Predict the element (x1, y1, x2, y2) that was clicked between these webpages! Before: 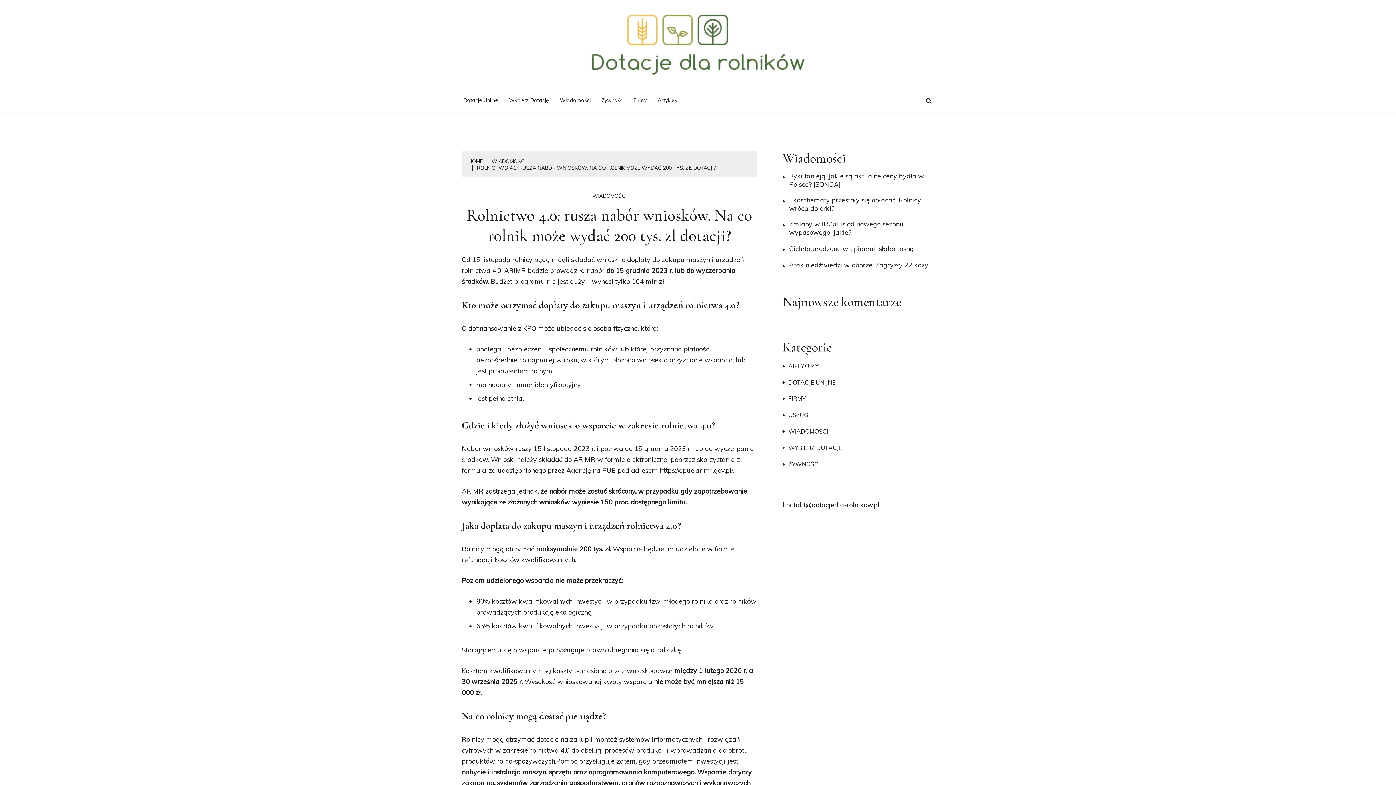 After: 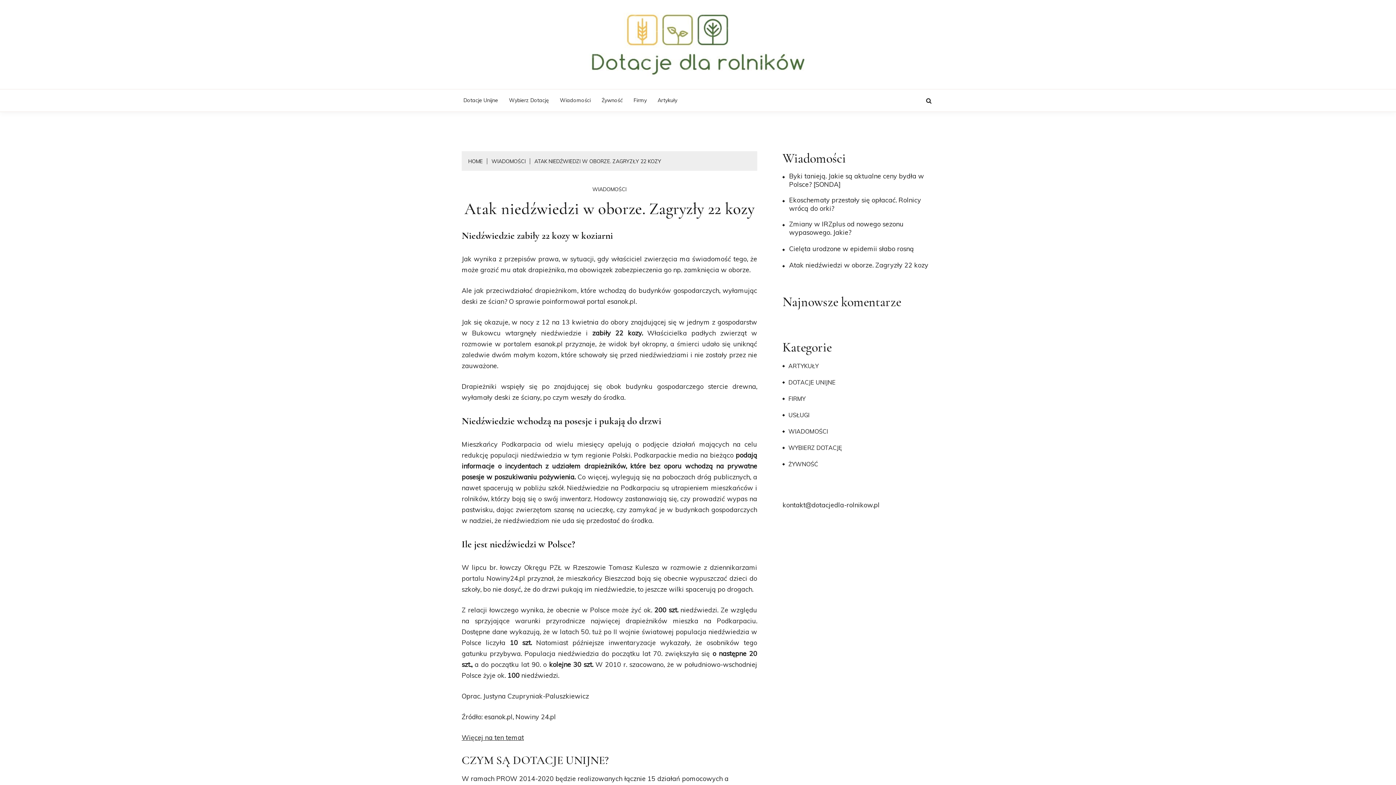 Action: label: Atak niedźwiedzi w oborze. Zagryzły 22 kozy bbox: (782, 261, 928, 269)